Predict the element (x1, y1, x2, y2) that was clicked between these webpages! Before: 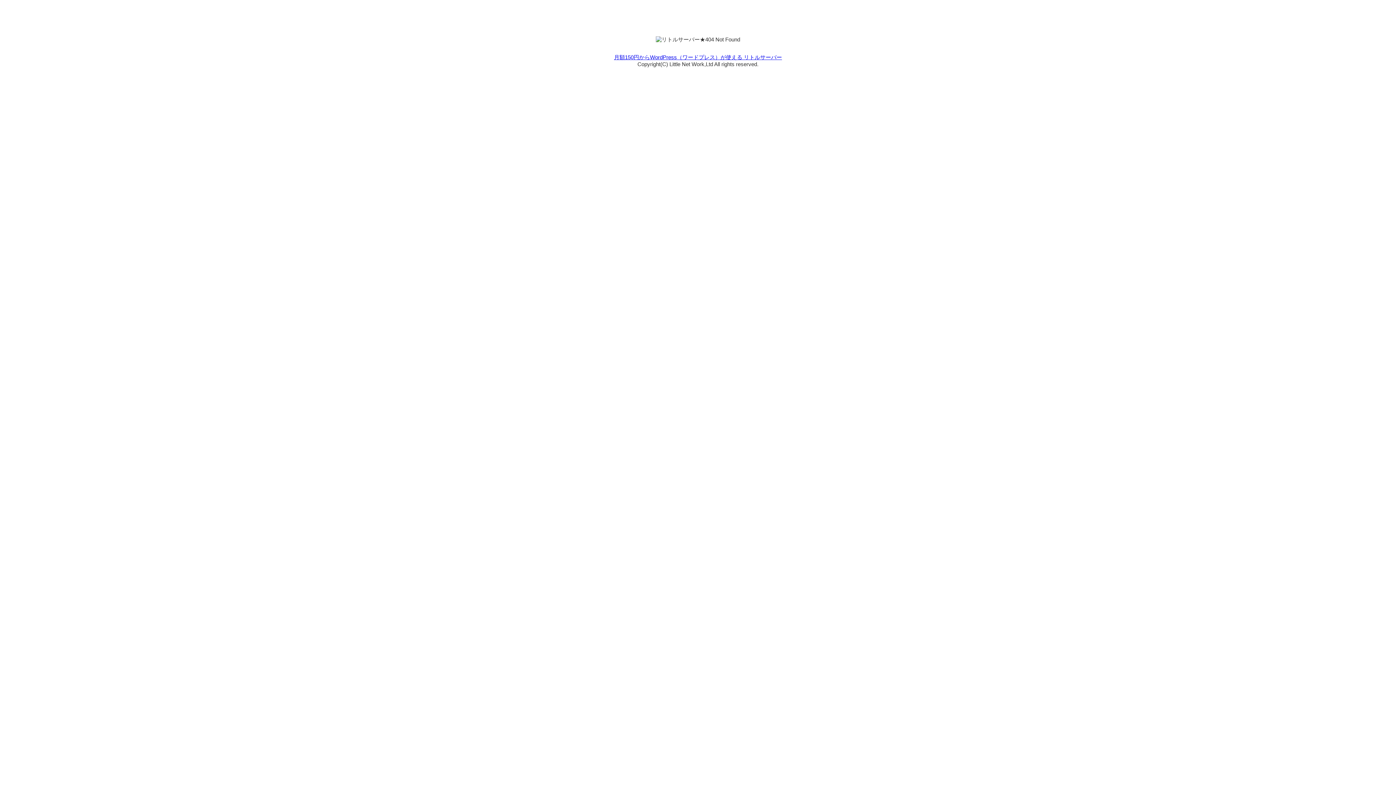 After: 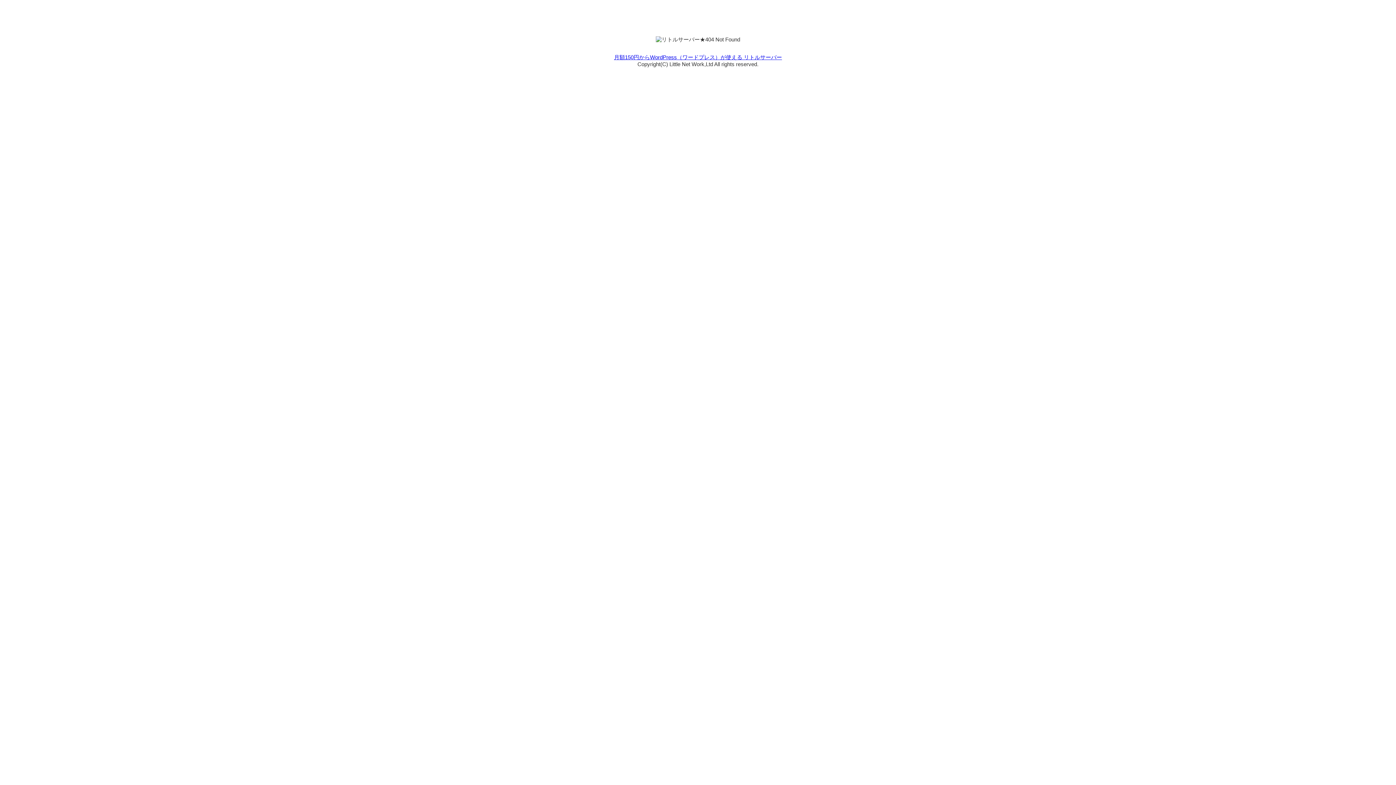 Action: label: 月額150円からWordPress（ワードプレス）が使える リトルサーバー bbox: (614, 54, 782, 60)